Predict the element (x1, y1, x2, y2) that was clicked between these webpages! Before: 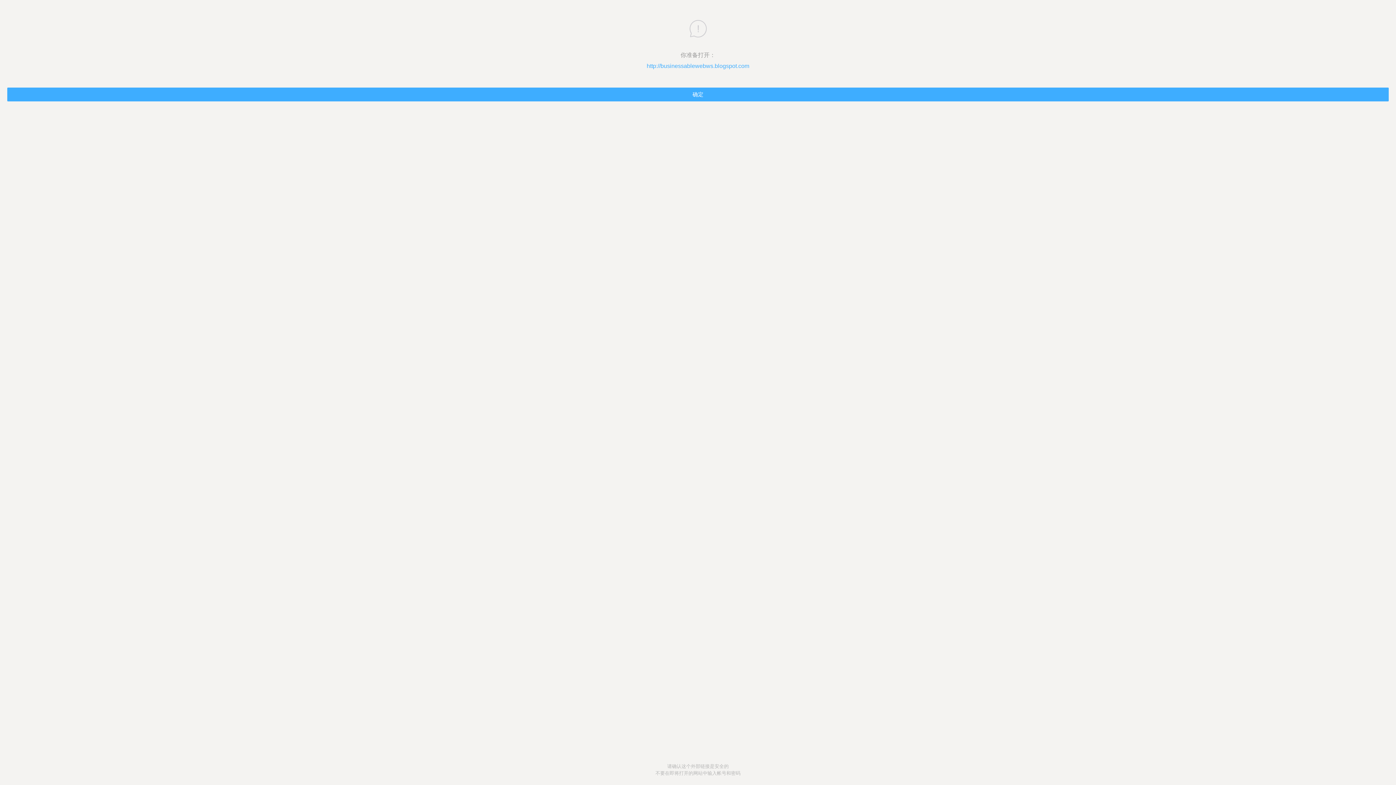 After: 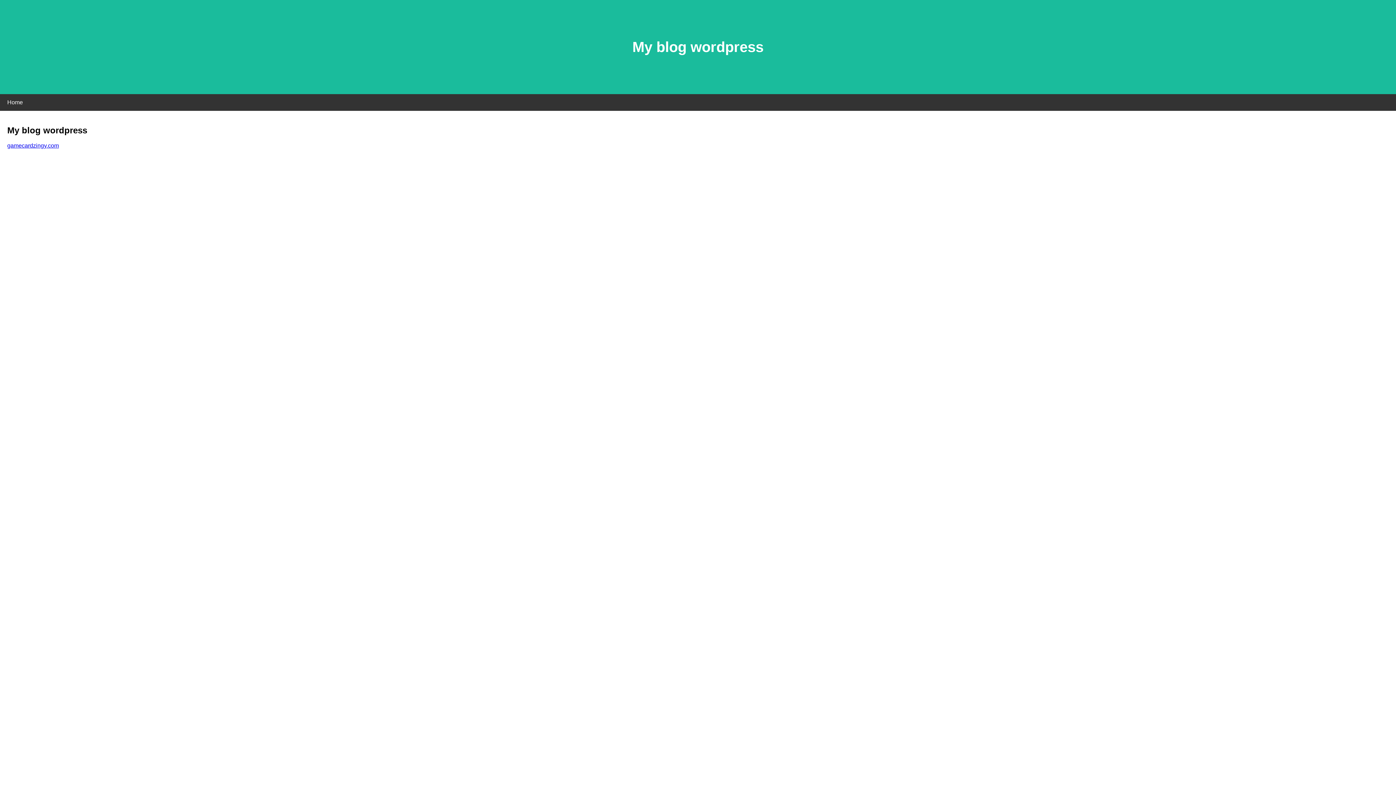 Action: label: 确定 bbox: (7, 87, 1389, 101)